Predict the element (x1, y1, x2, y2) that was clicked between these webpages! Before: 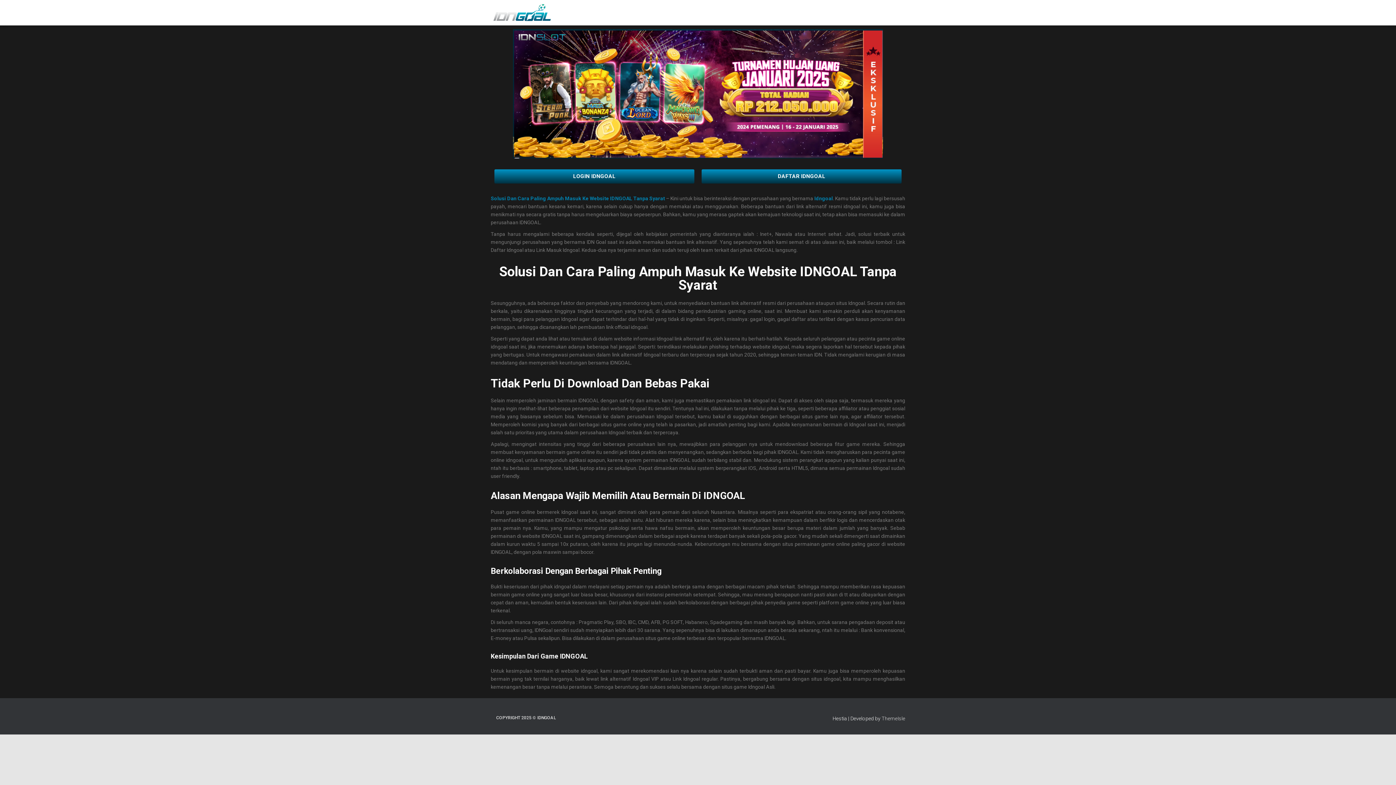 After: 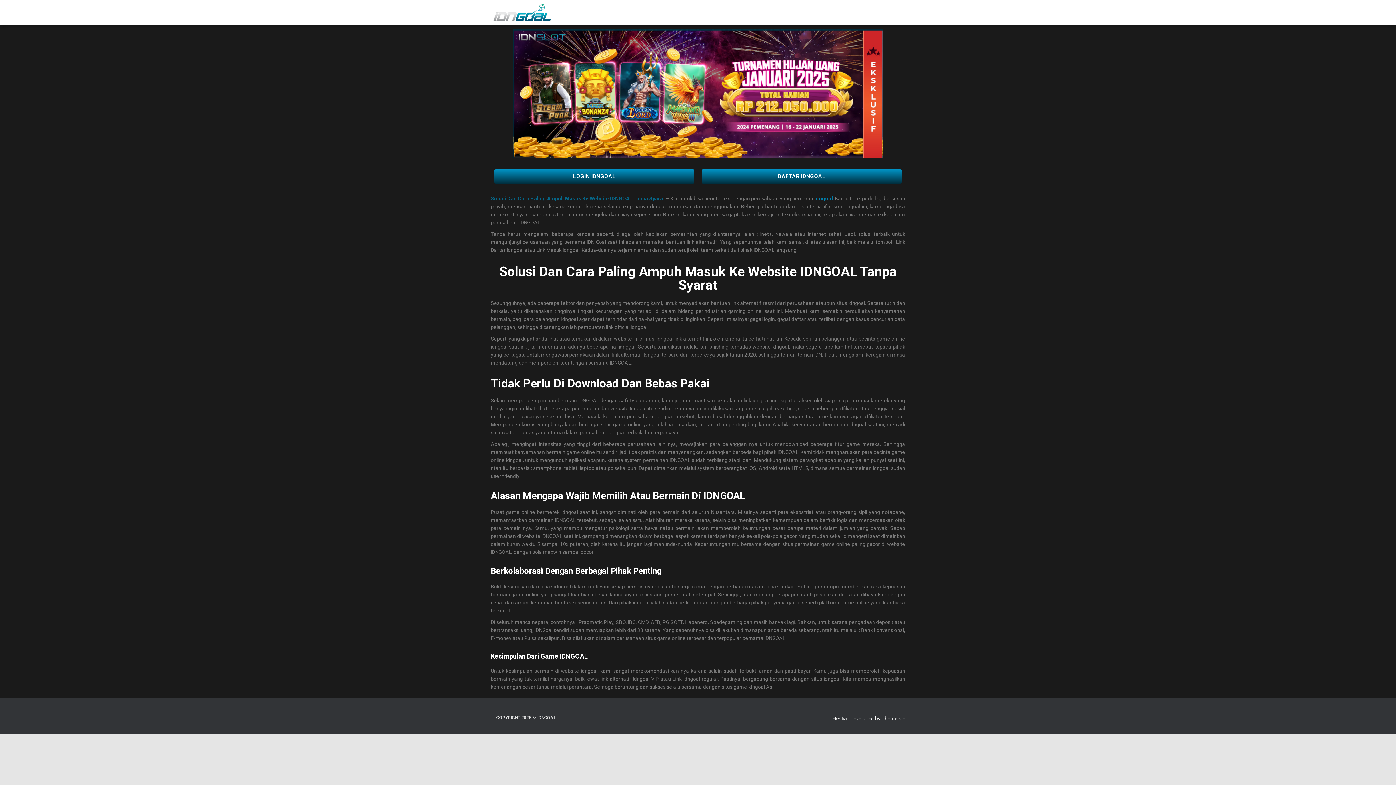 Action: bbox: (490, 195, 665, 201) label: Solusi Dan Cara Paling Ampuh Masuk Ke Website IDNGOAL Tanpa Syarat